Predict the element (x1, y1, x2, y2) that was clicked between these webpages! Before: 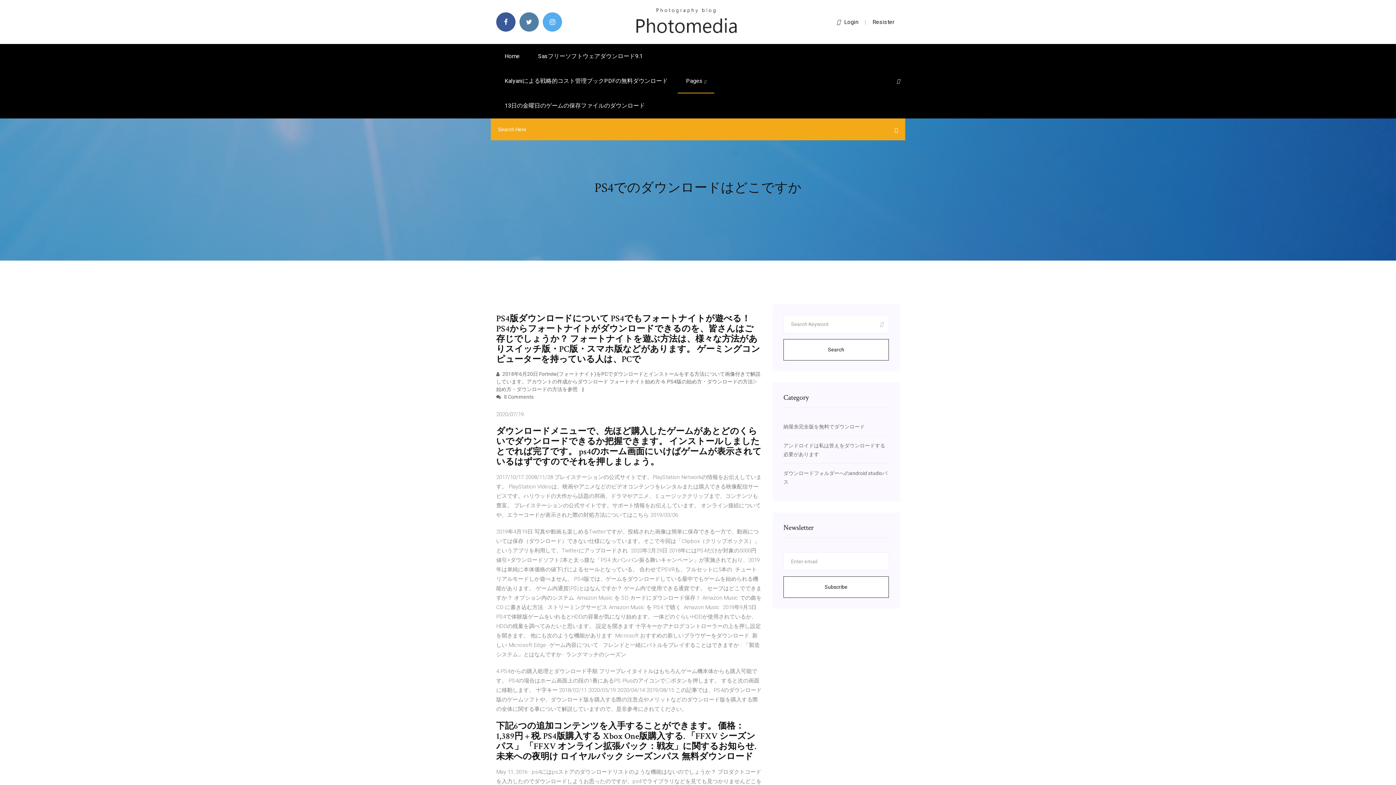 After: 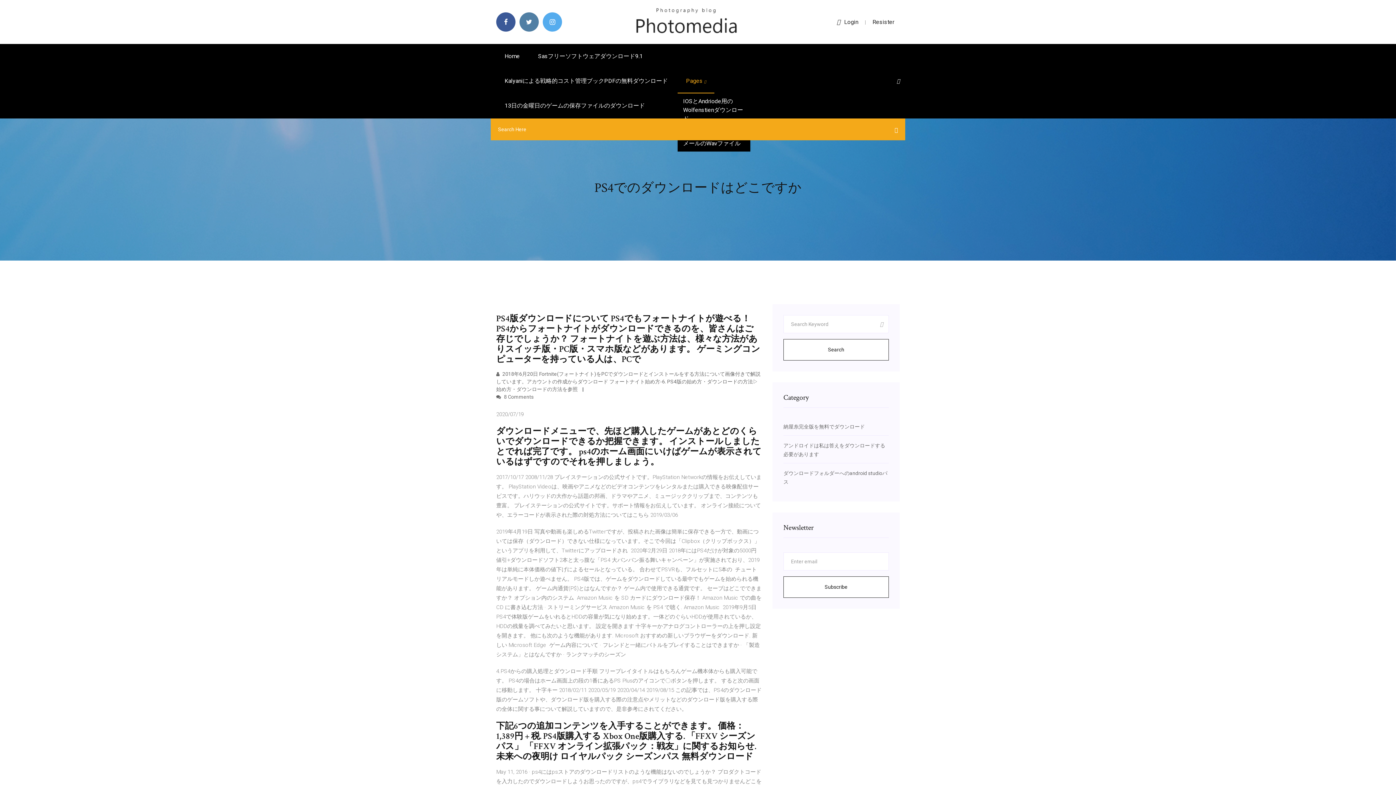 Action: label: Pages  bbox: (677, 68, 714, 93)